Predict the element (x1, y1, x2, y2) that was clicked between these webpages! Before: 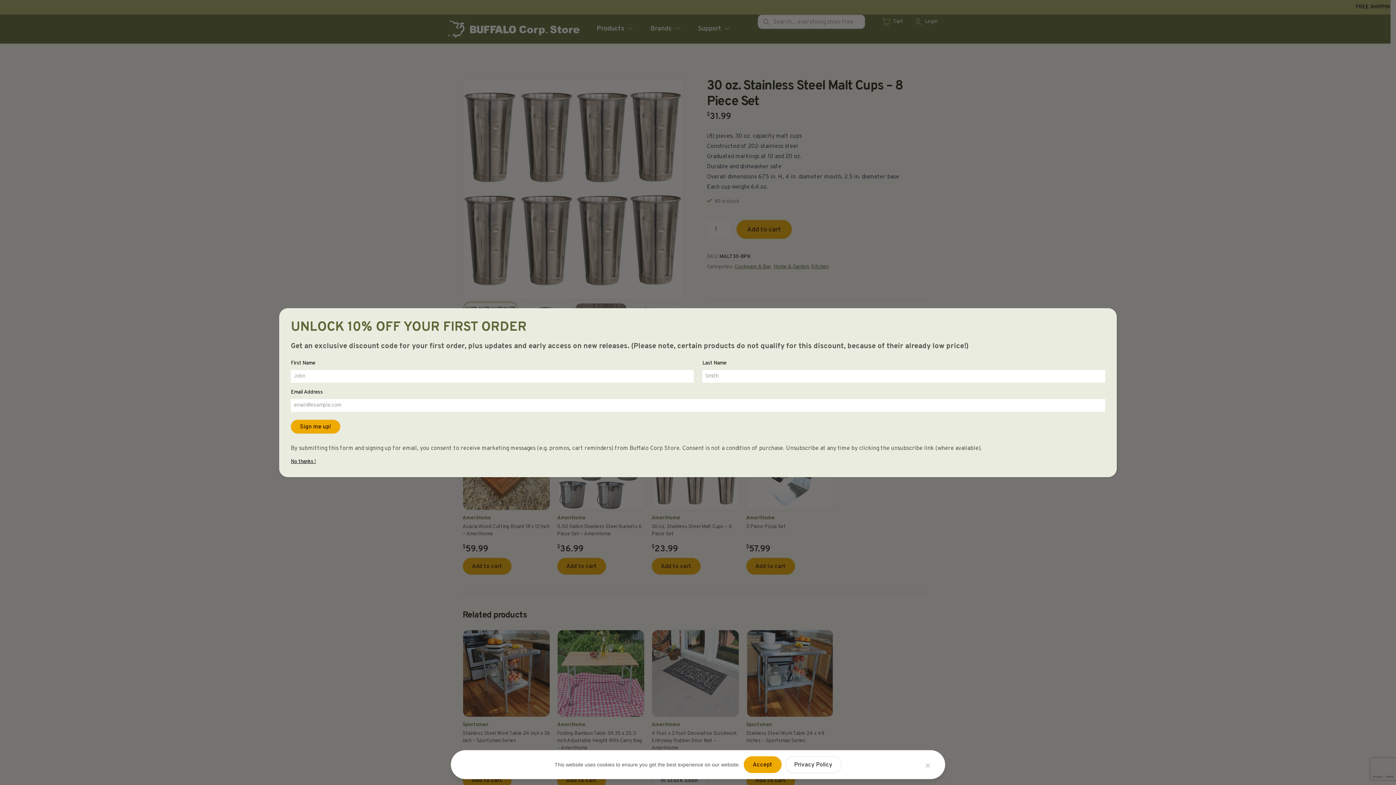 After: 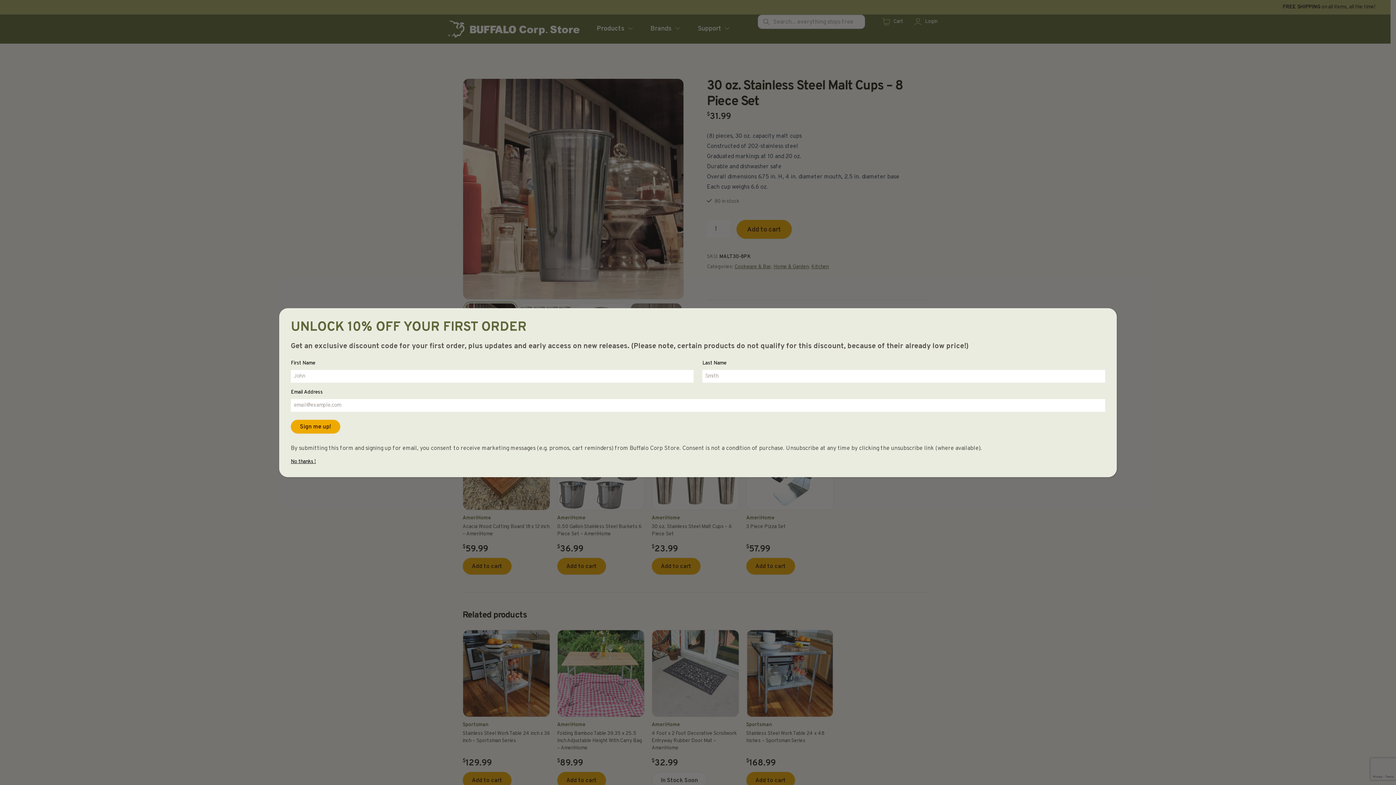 Action: bbox: (743, 756, 781, 773) label: Accept